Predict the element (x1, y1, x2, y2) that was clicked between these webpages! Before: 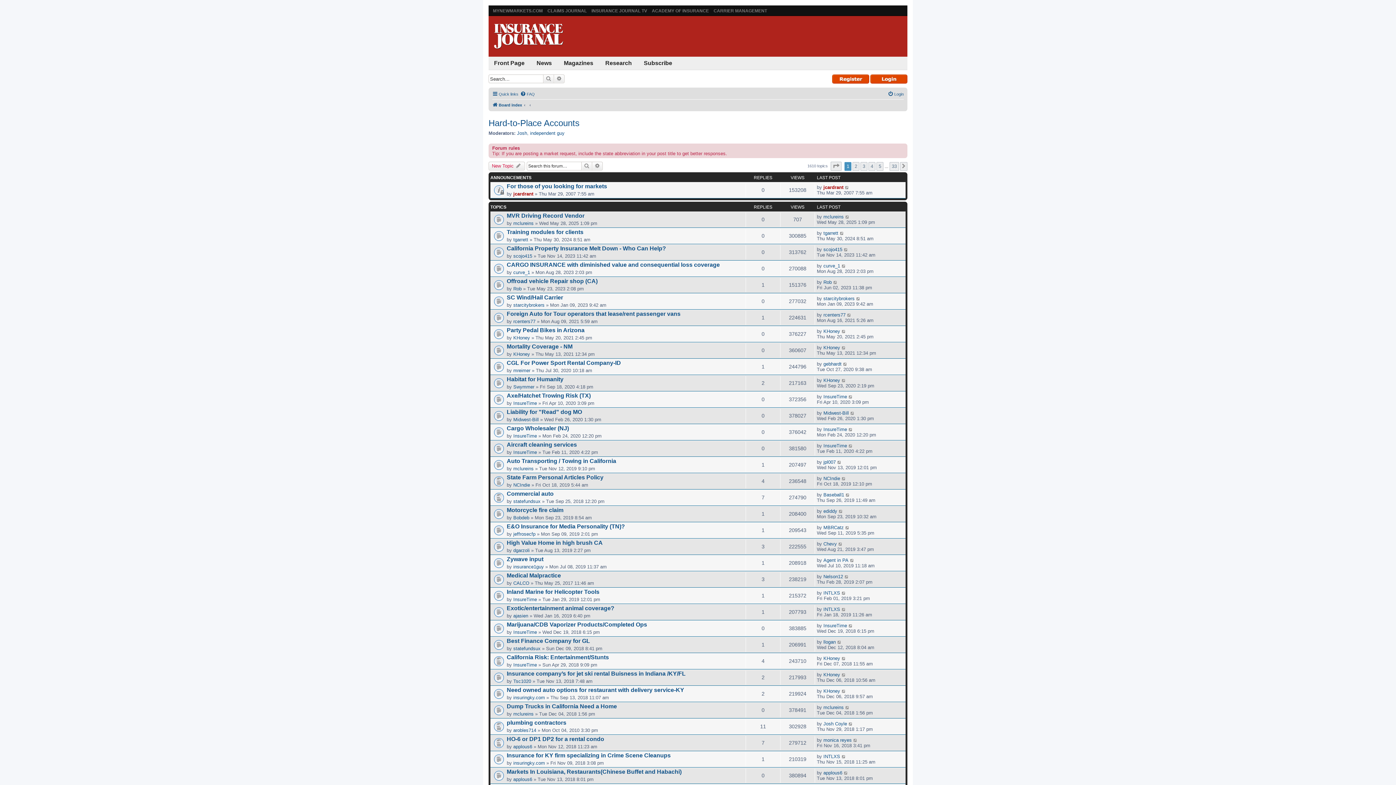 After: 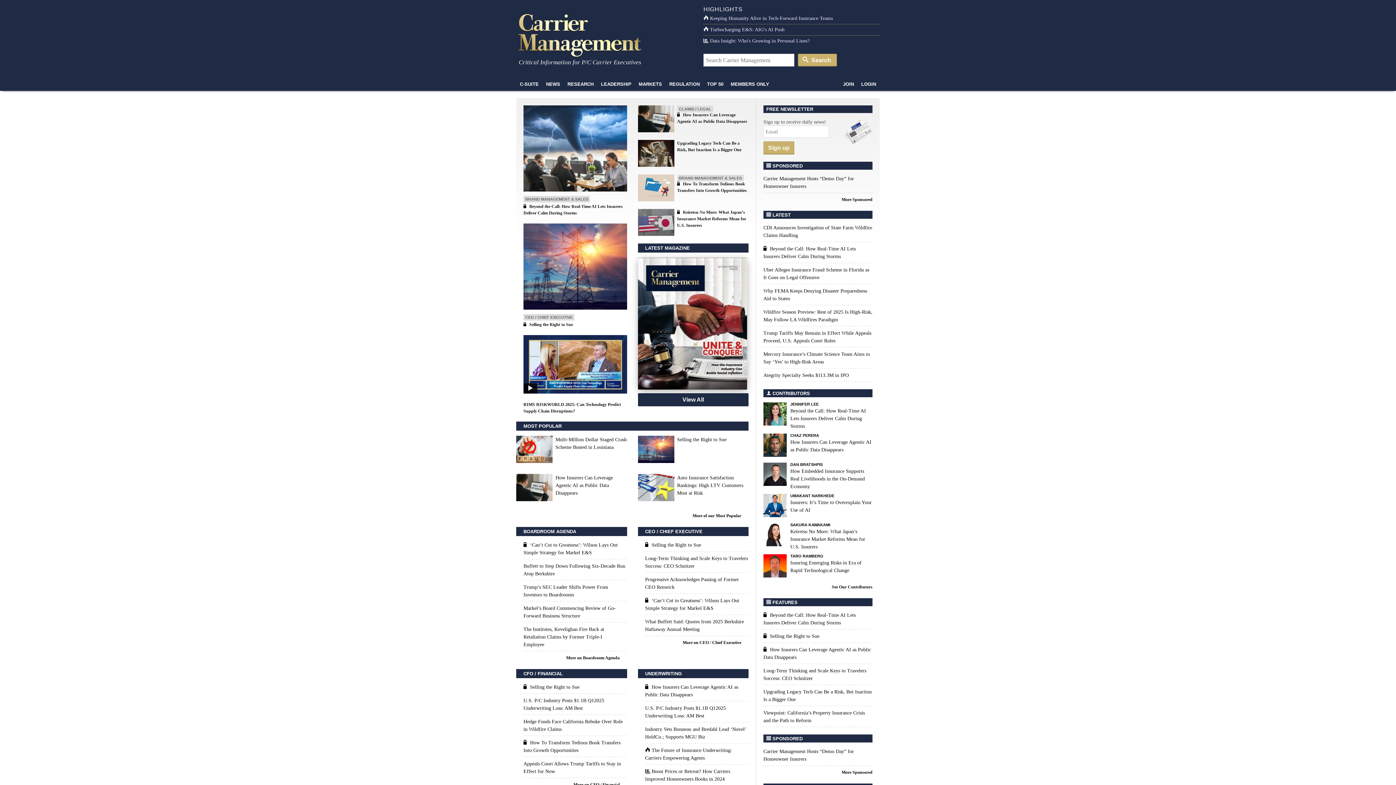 Action: bbox: (713, 8, 767, 13) label: CARRIER MANAGEMENT